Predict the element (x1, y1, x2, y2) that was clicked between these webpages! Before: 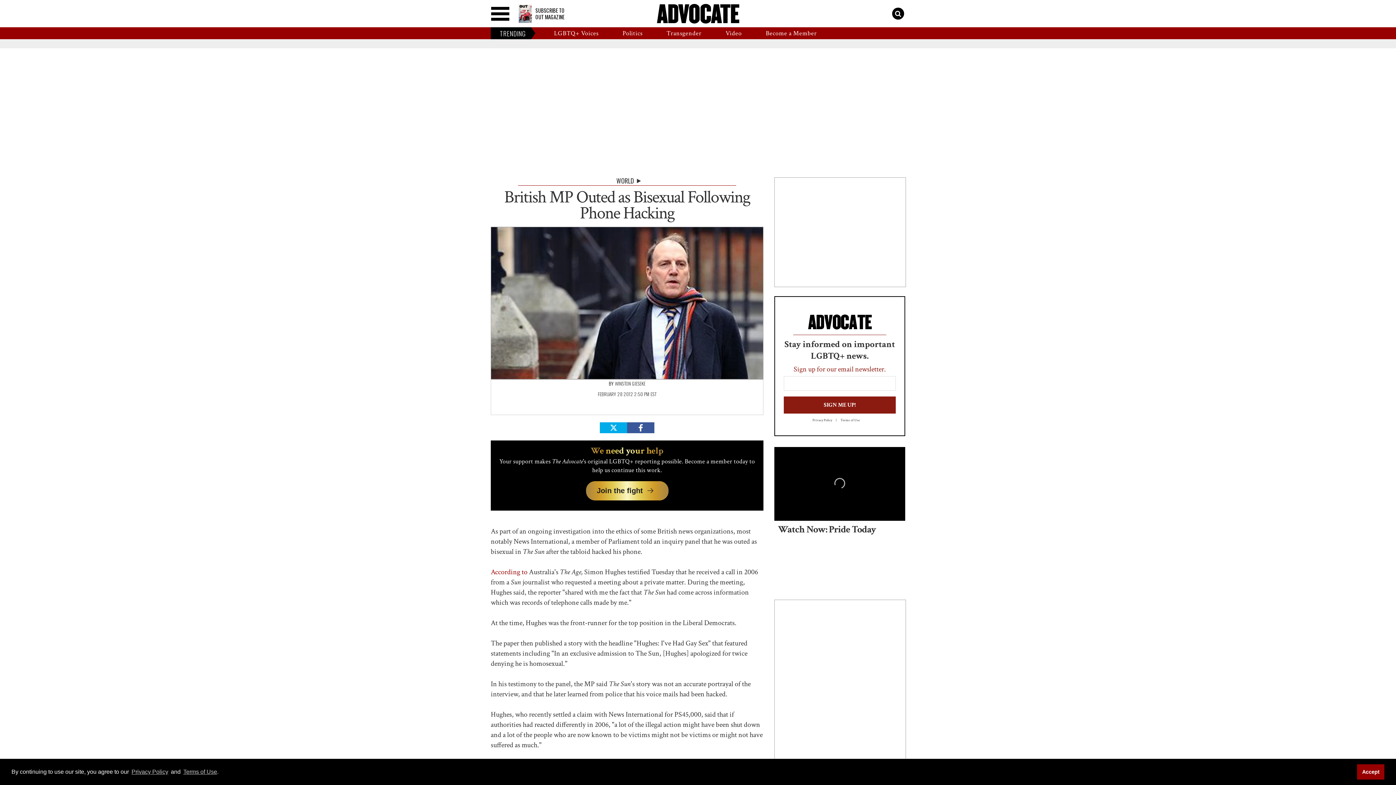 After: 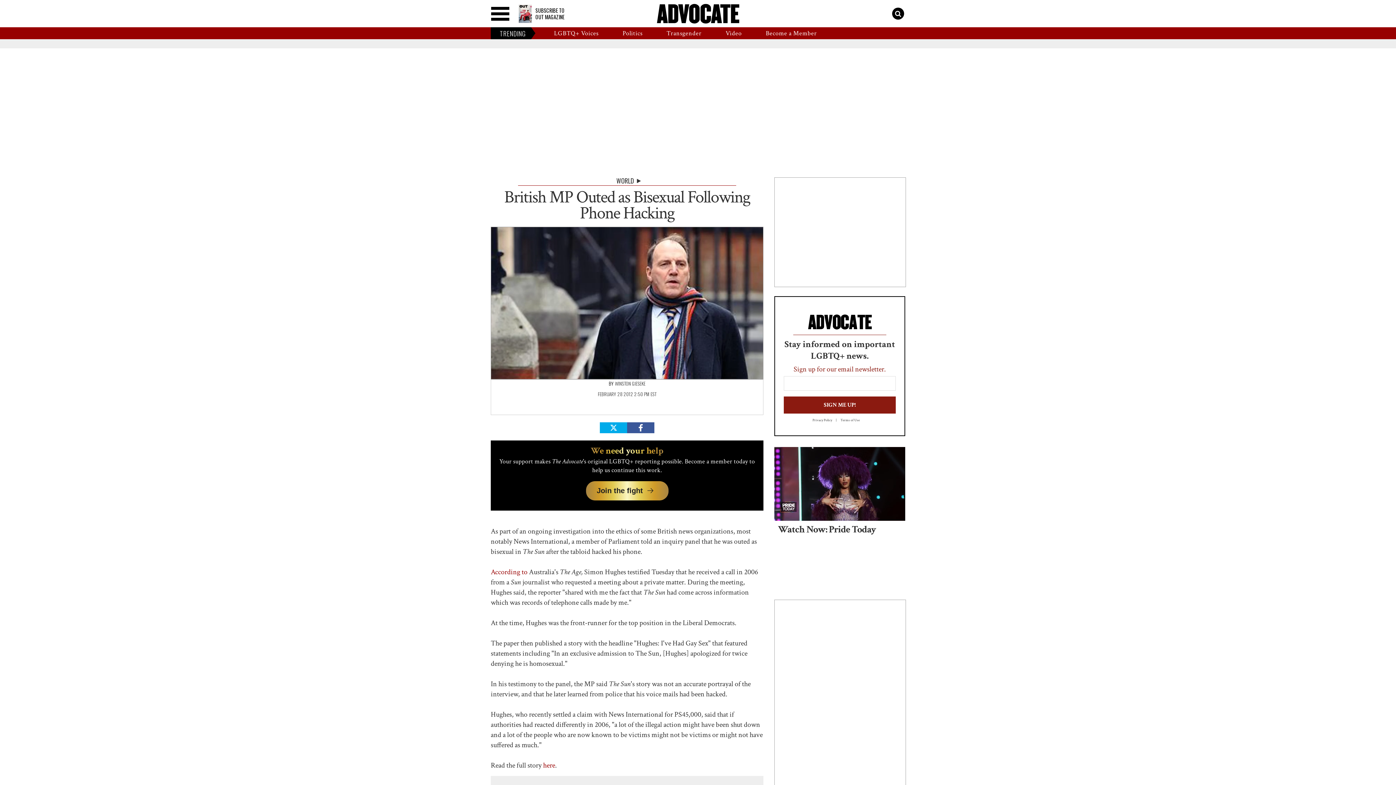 Action: bbox: (1357, 764, 1384, 779) label: Accept